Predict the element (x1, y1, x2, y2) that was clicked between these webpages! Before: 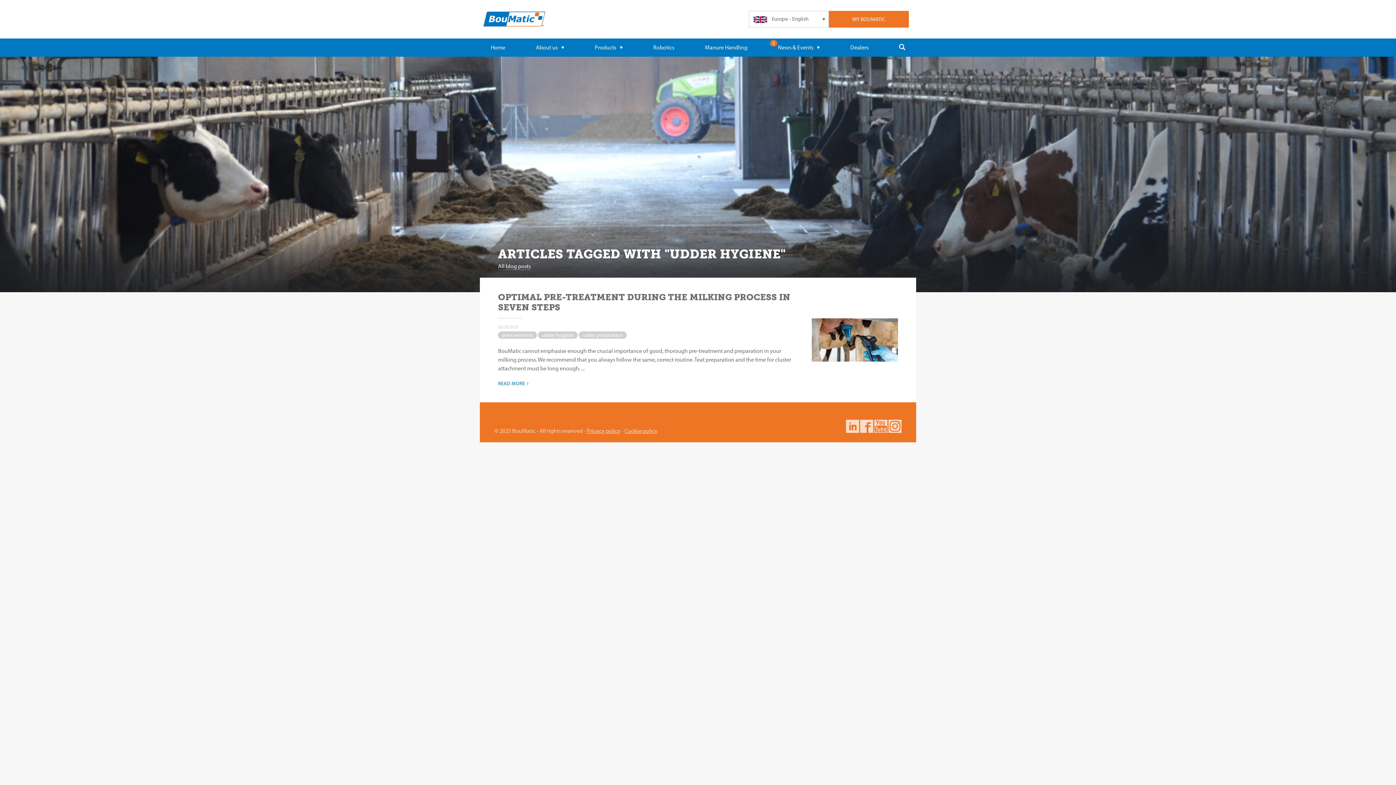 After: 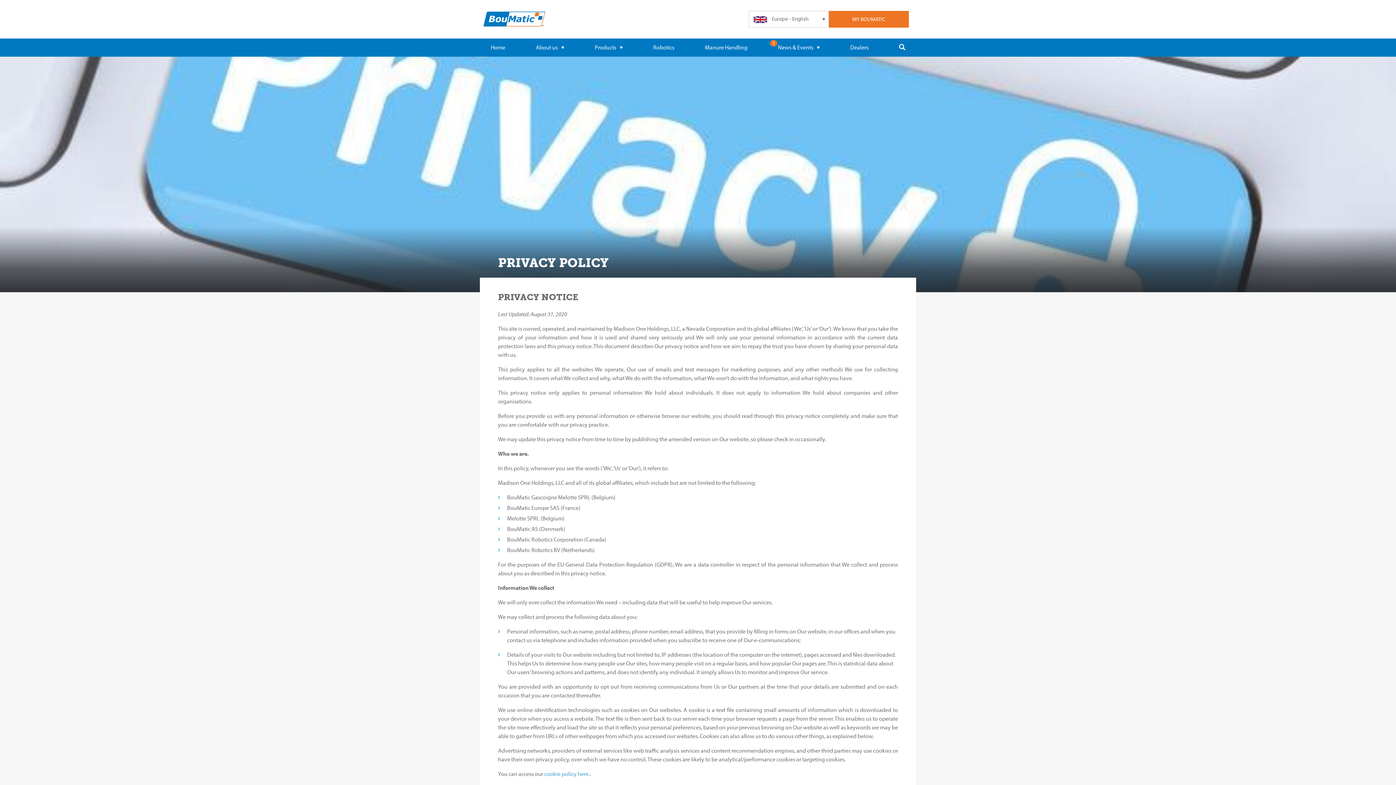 Action: label: Privacy policy bbox: (586, 427, 620, 434)